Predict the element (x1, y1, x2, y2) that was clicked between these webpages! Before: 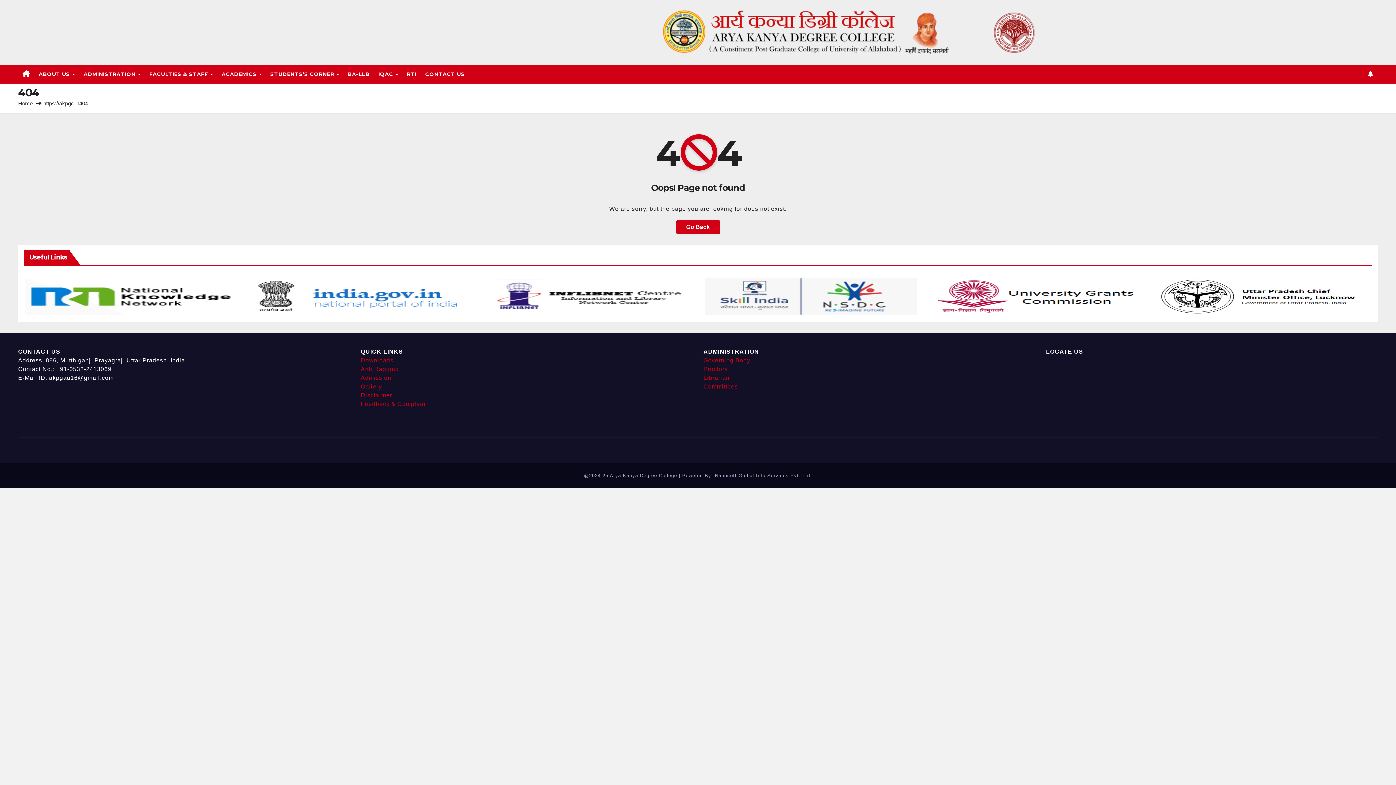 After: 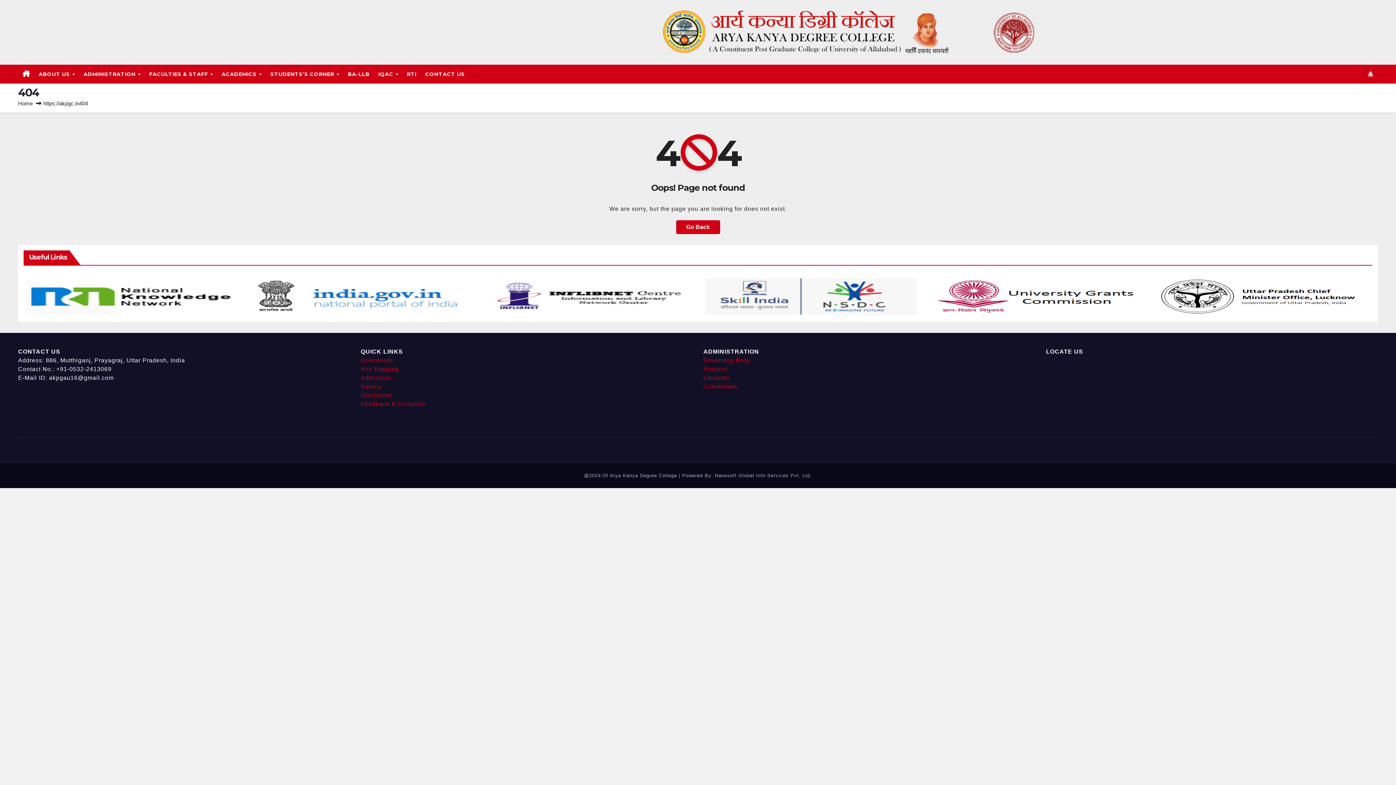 Action: bbox: (1366, 69, 1375, 78)